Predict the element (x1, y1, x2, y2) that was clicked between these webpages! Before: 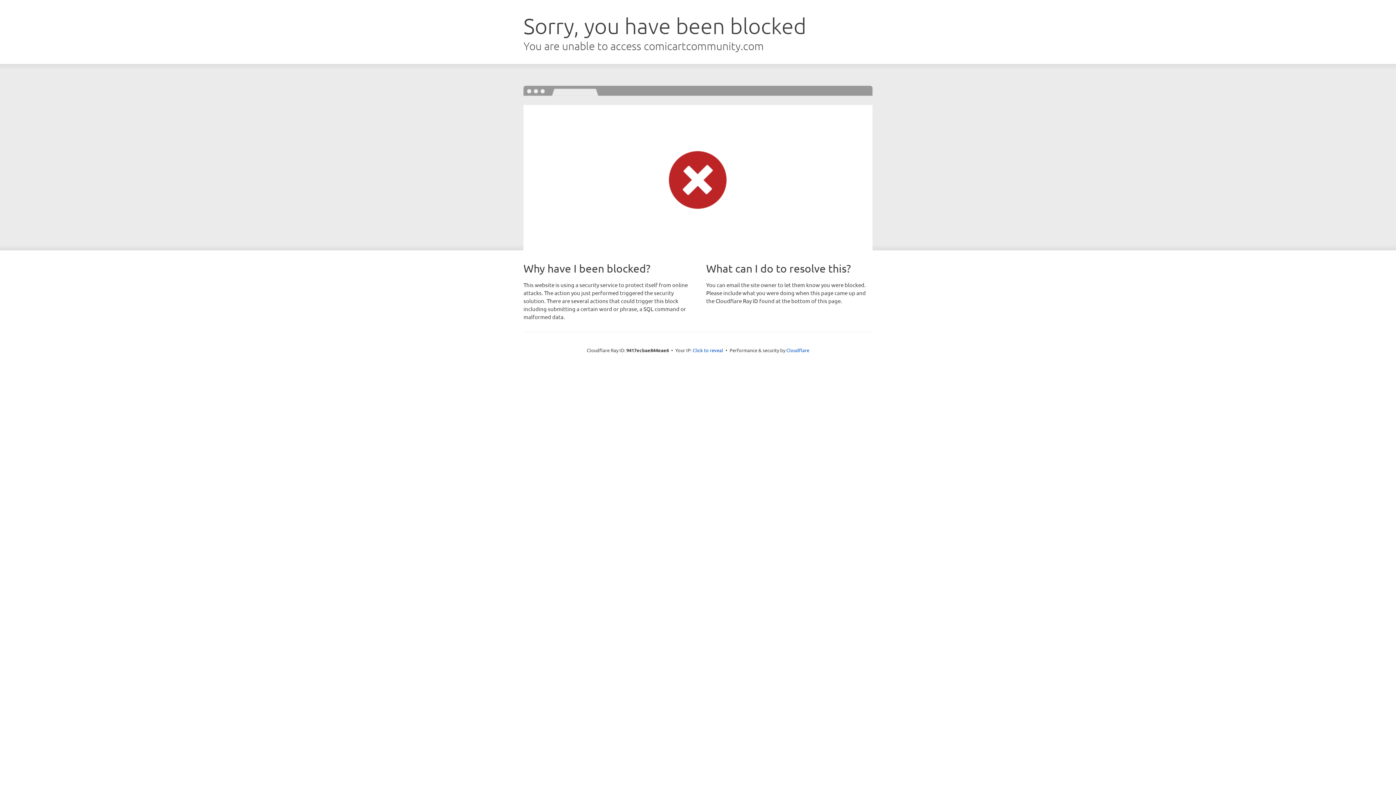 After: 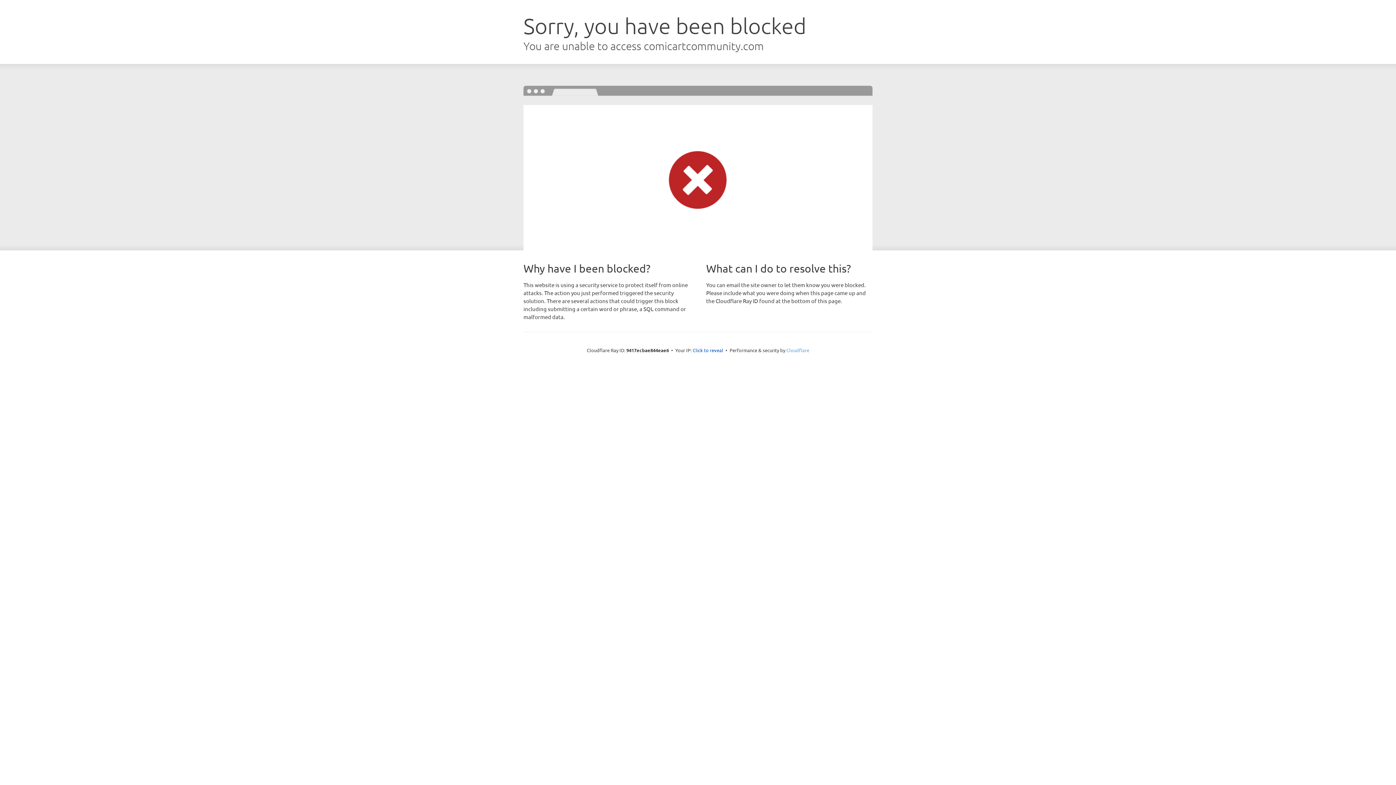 Action: bbox: (786, 347, 809, 353) label: Cloudflare